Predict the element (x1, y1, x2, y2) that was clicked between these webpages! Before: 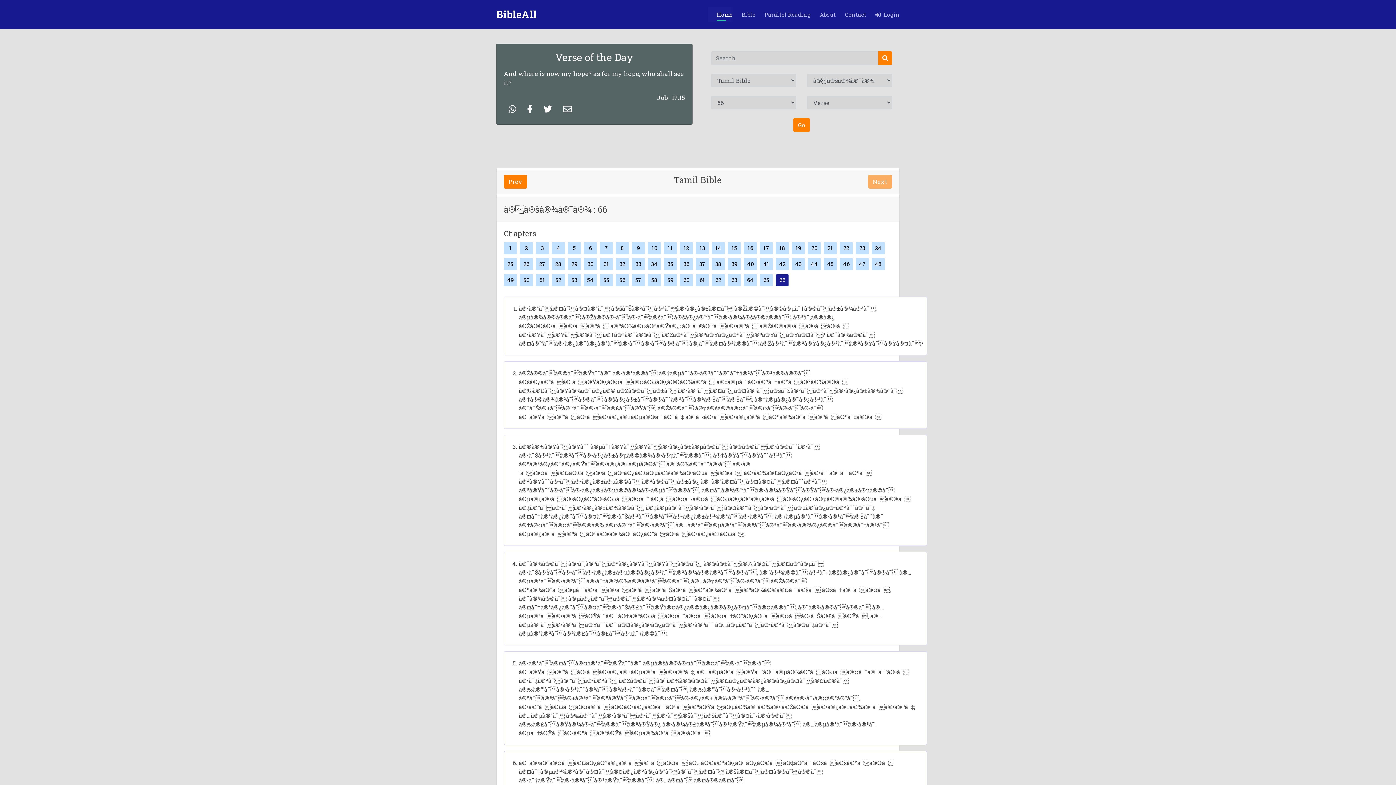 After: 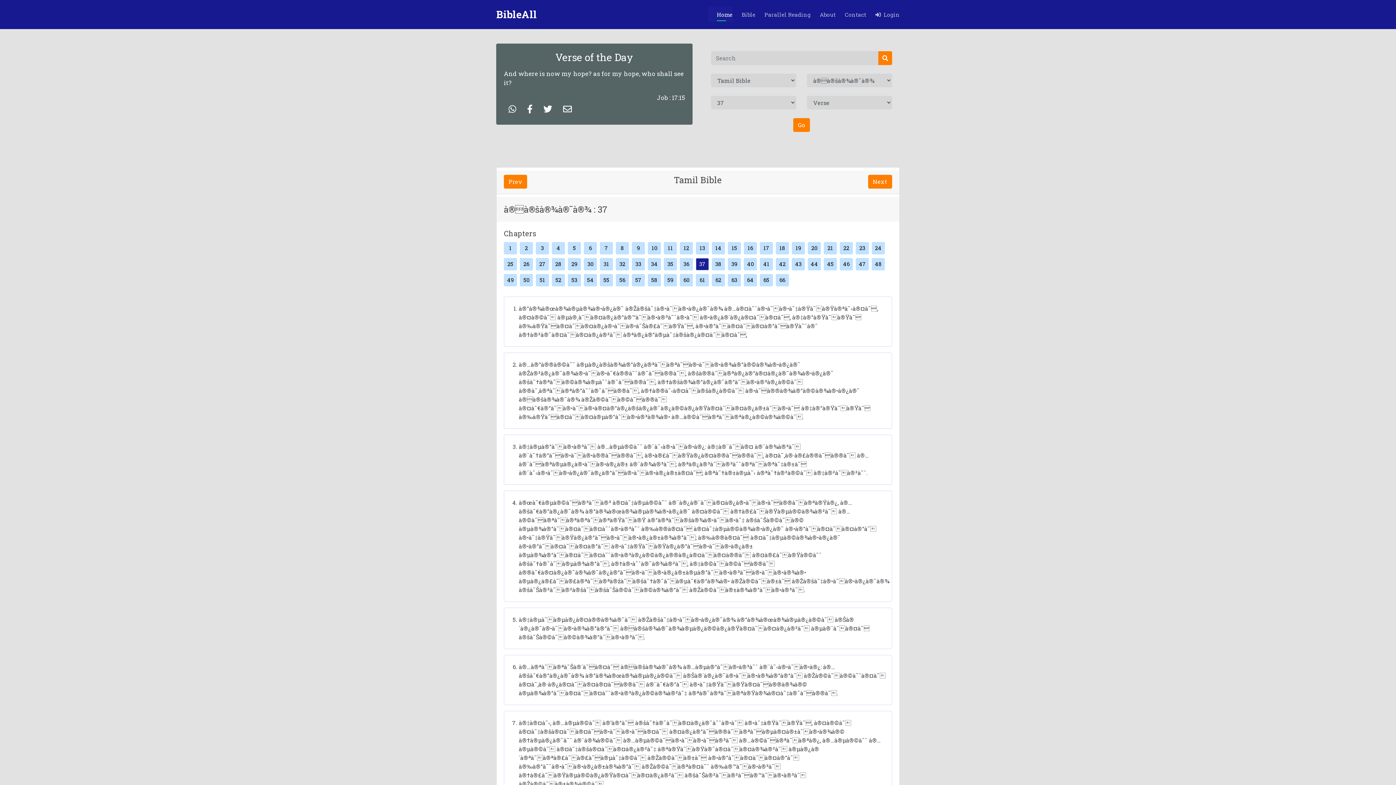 Action: bbox: (696, 258, 709, 270) label: 37